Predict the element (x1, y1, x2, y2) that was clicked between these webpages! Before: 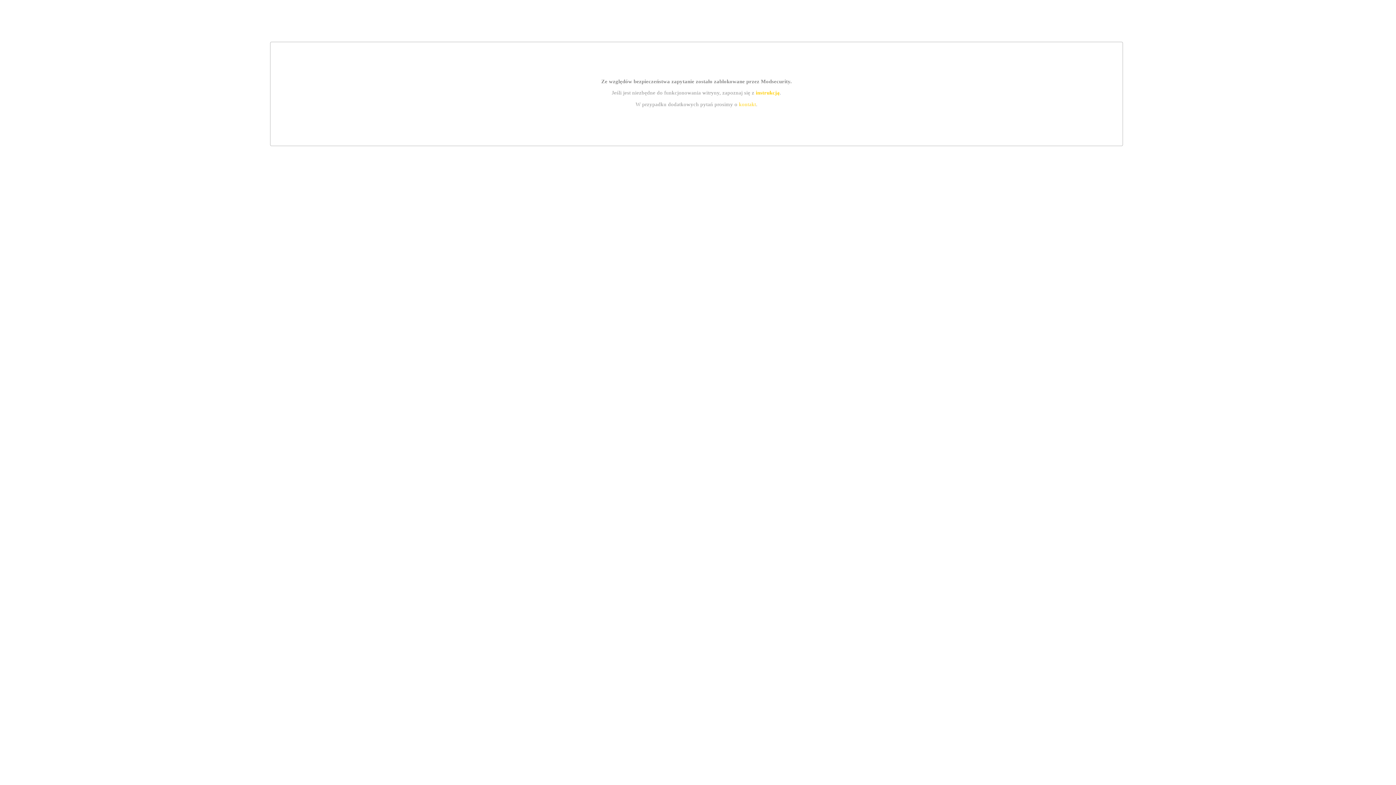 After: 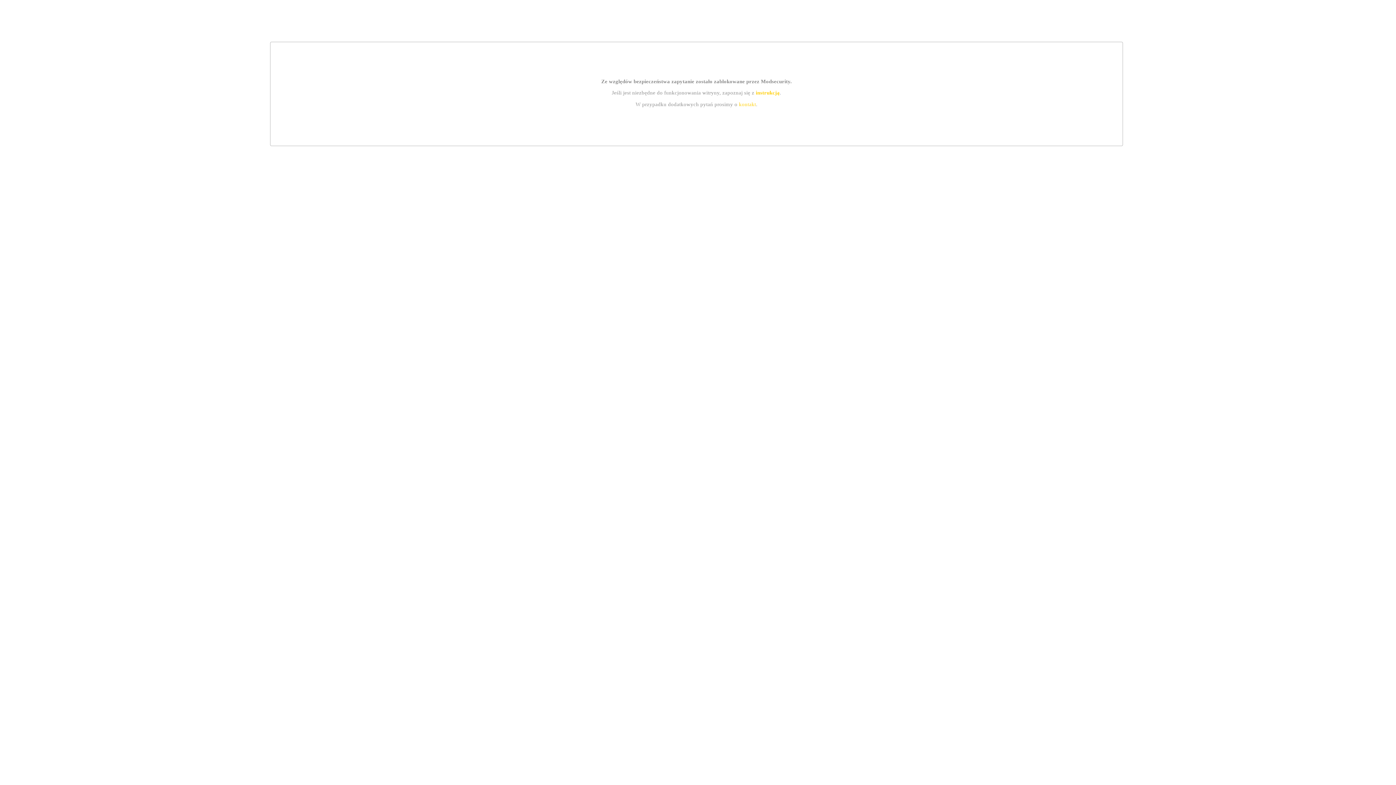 Action: bbox: (739, 101, 756, 107) label: kontakt